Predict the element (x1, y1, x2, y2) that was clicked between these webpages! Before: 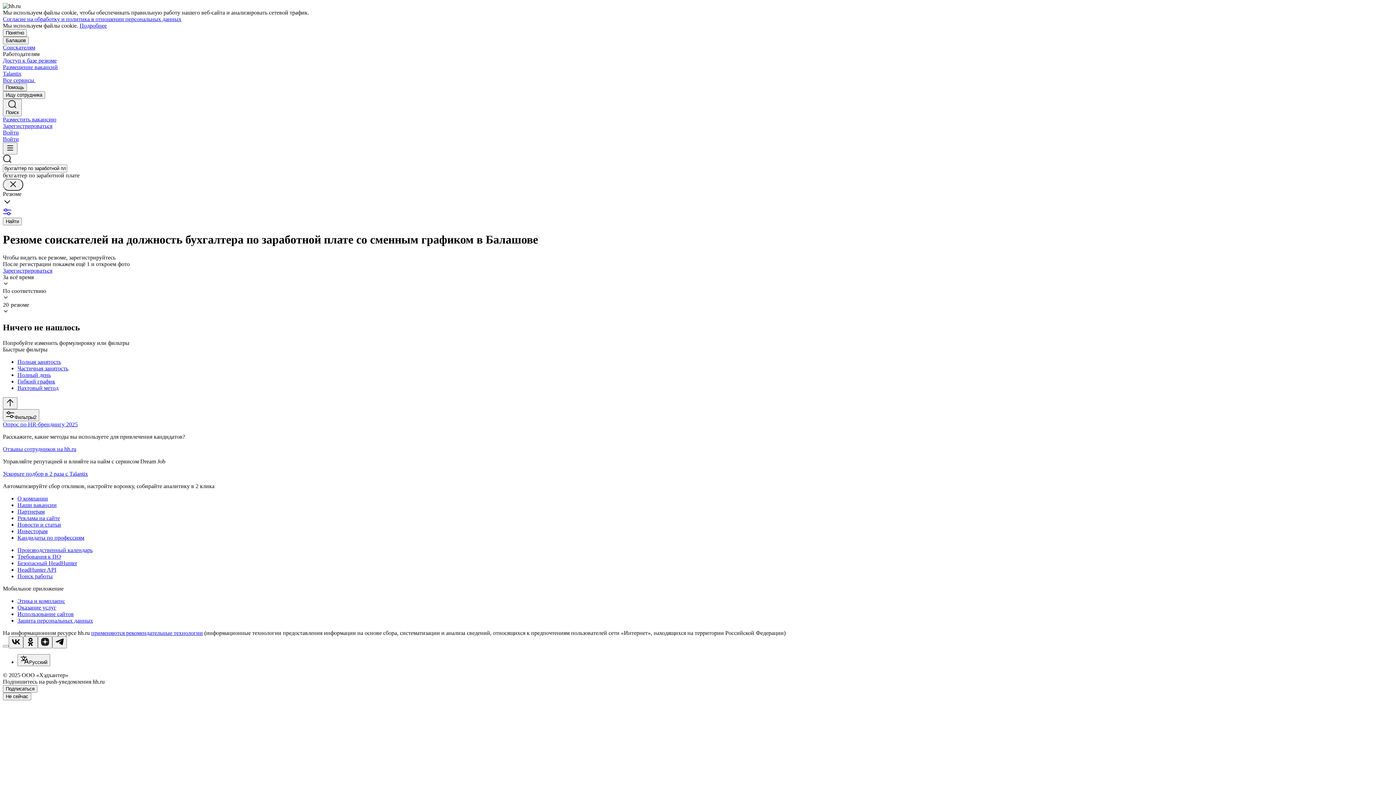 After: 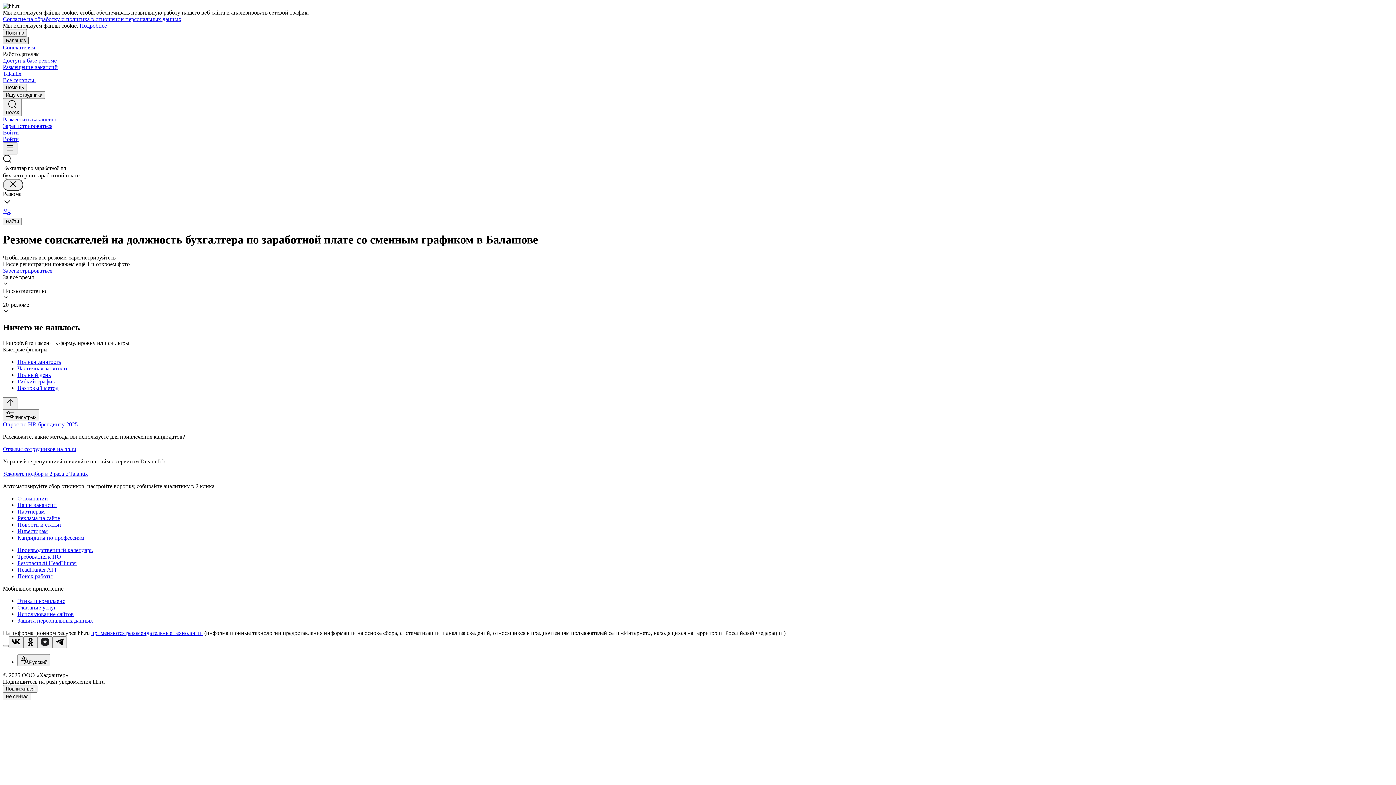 Action: bbox: (2, 36, 28, 44) label: Балашов